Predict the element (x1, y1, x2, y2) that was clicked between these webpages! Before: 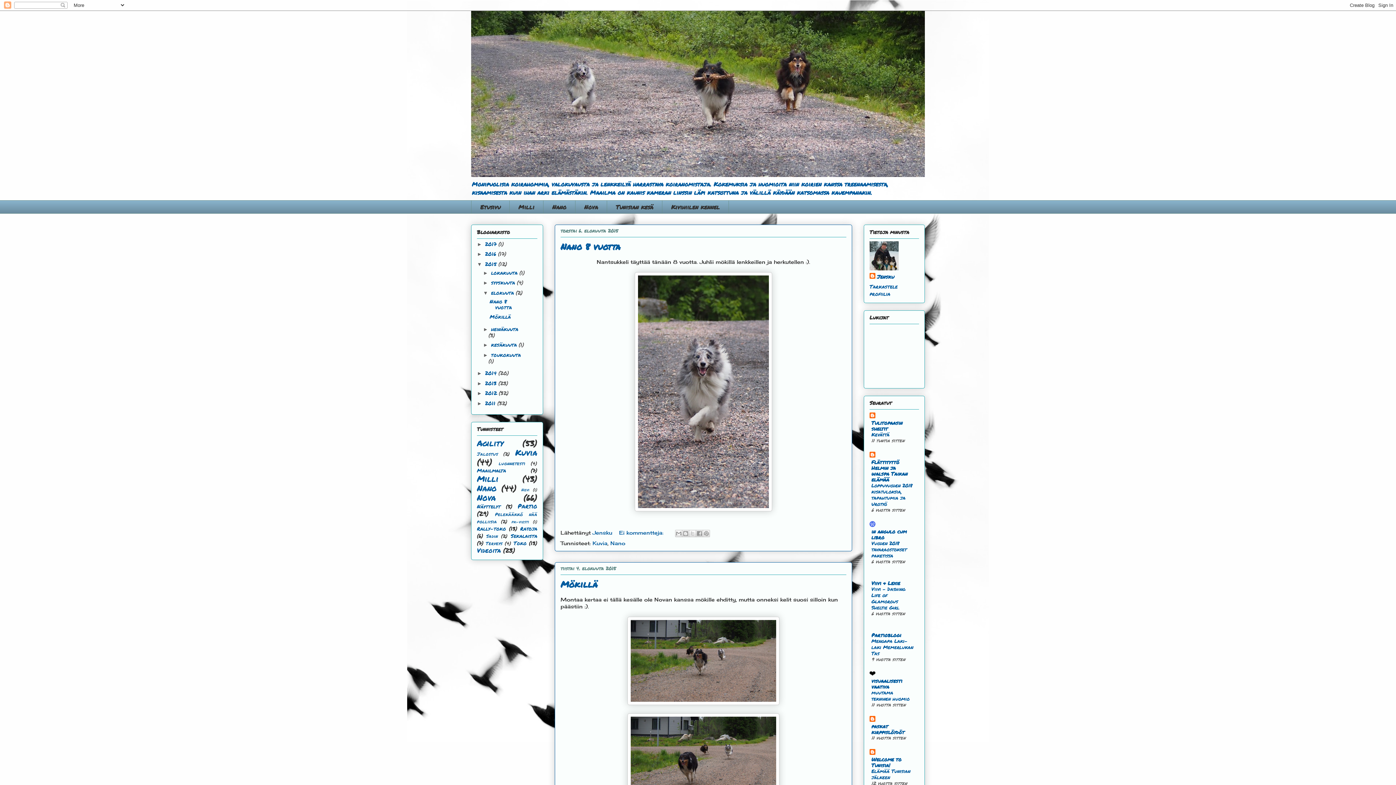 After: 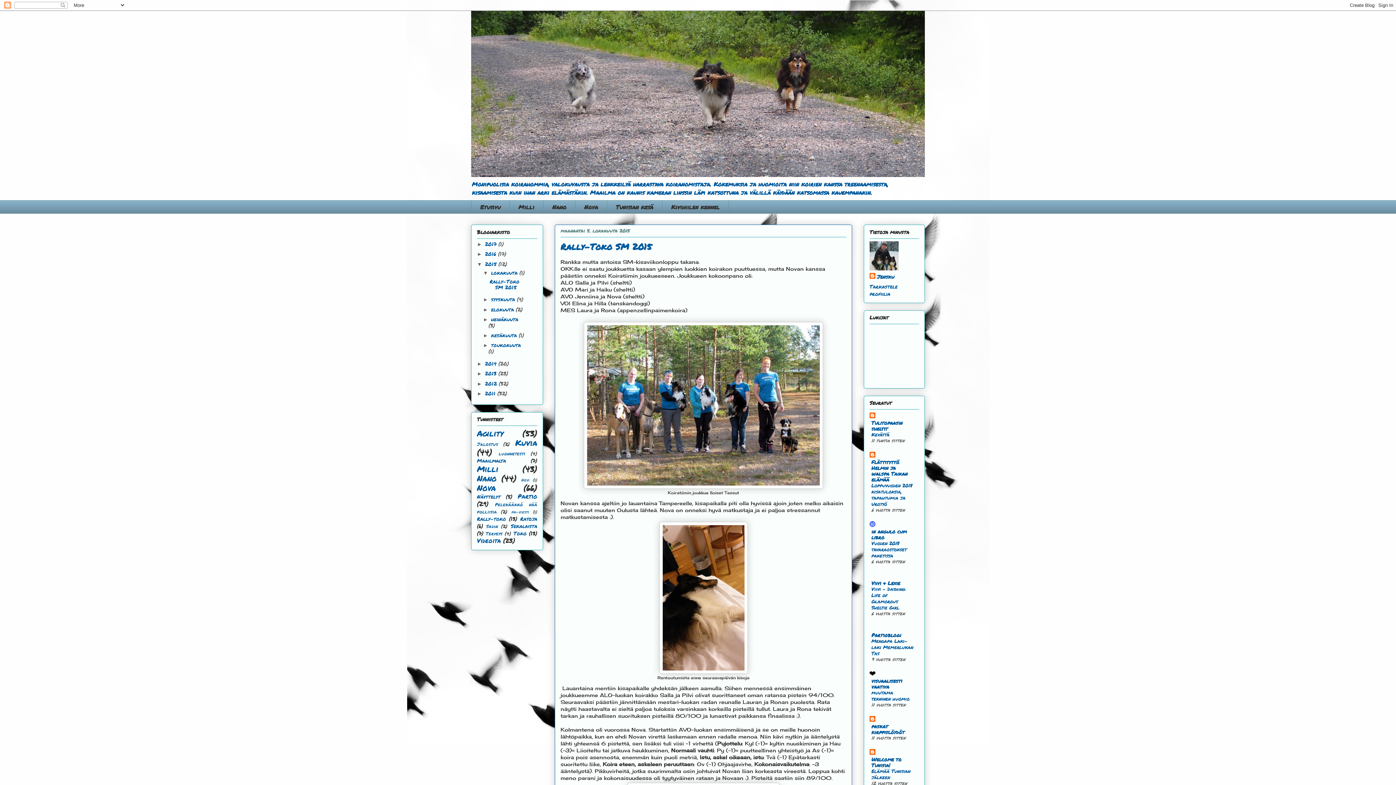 Action: bbox: (485, 260, 498, 267) label: 2015 